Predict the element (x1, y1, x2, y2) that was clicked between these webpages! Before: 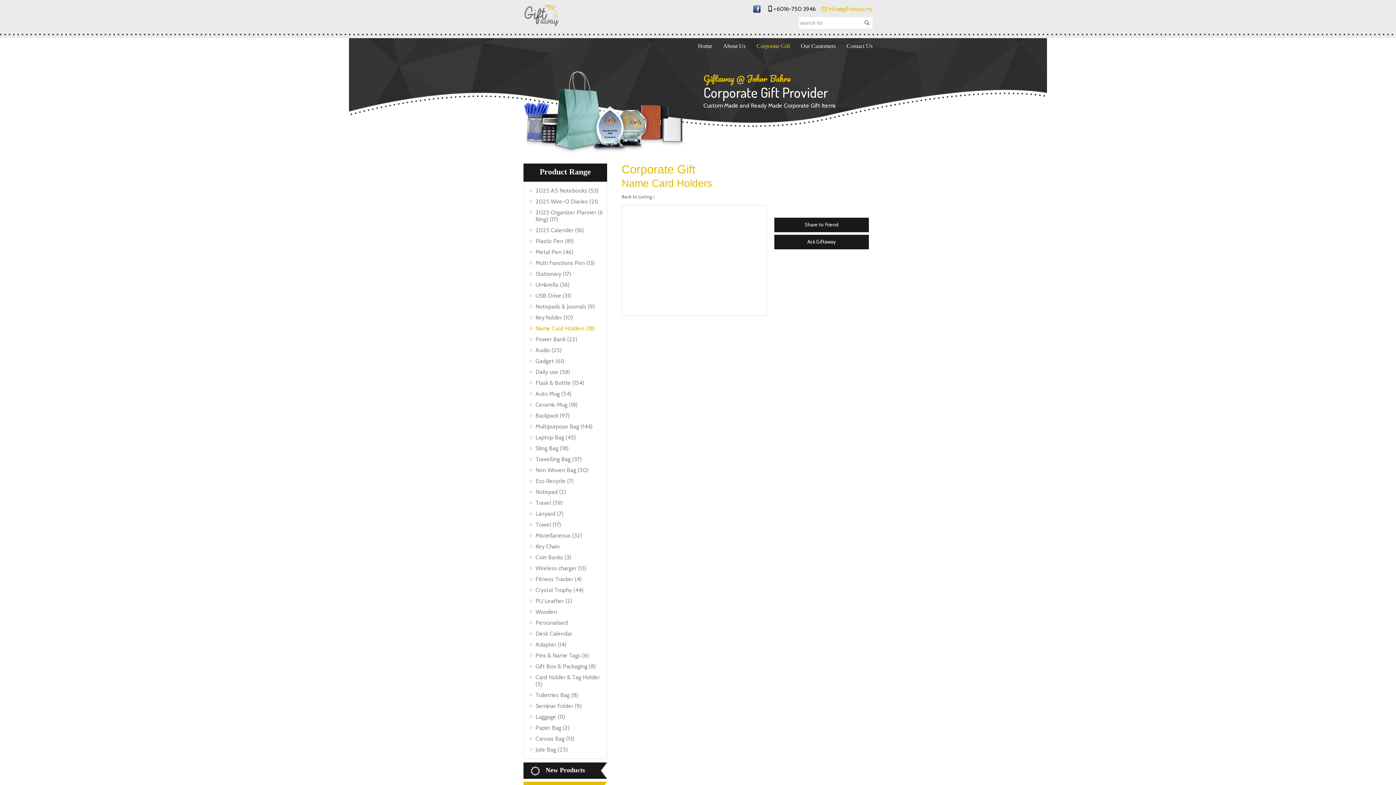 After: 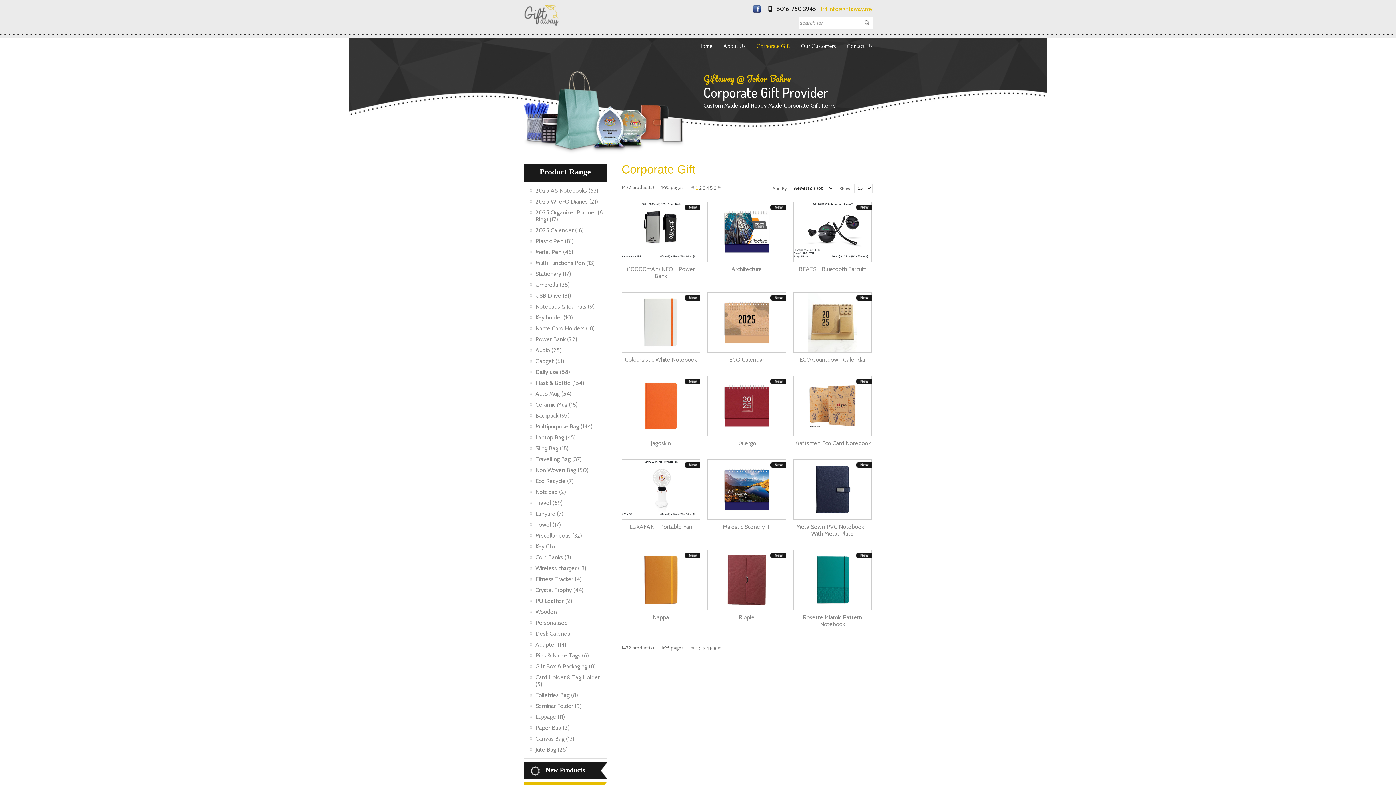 Action: label: Corporate Gift bbox: (756, 38, 790, 55)